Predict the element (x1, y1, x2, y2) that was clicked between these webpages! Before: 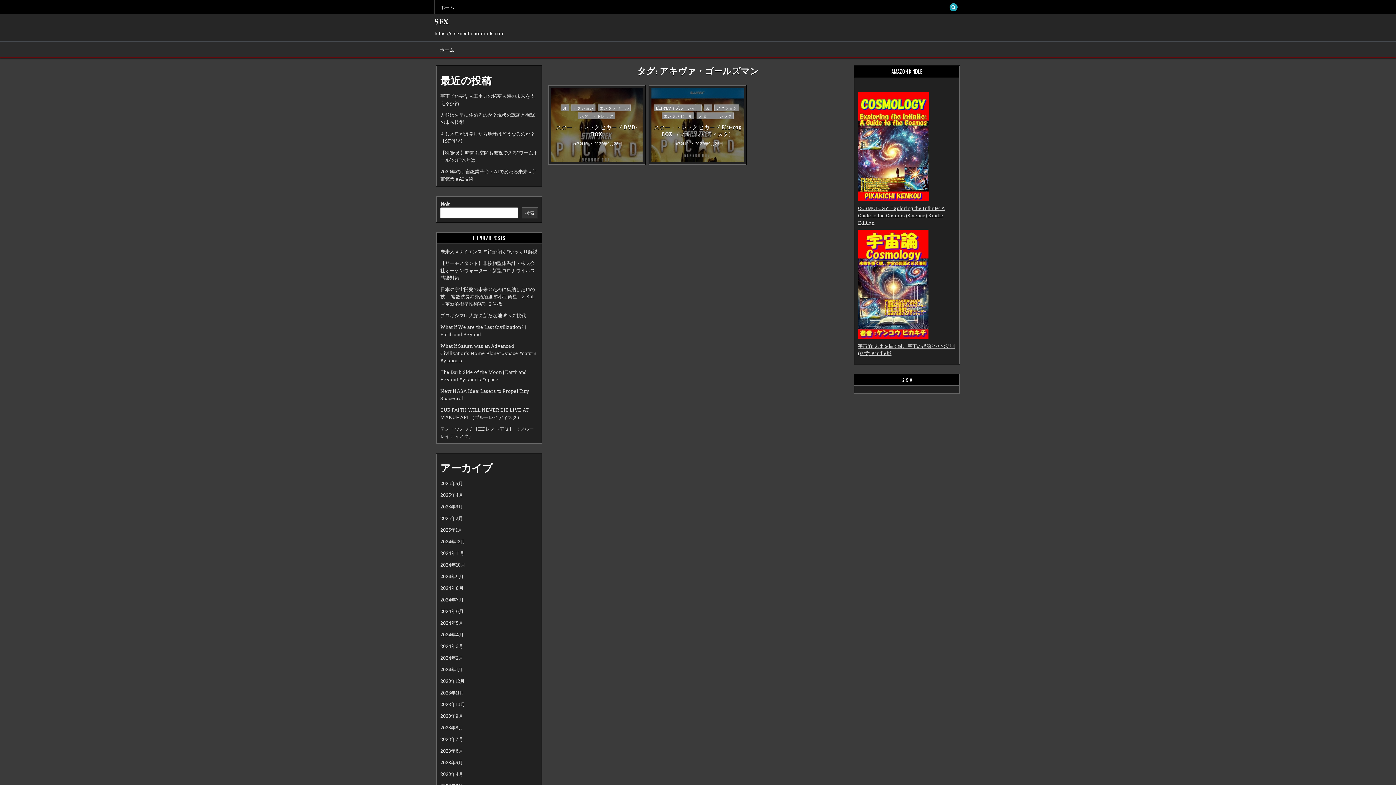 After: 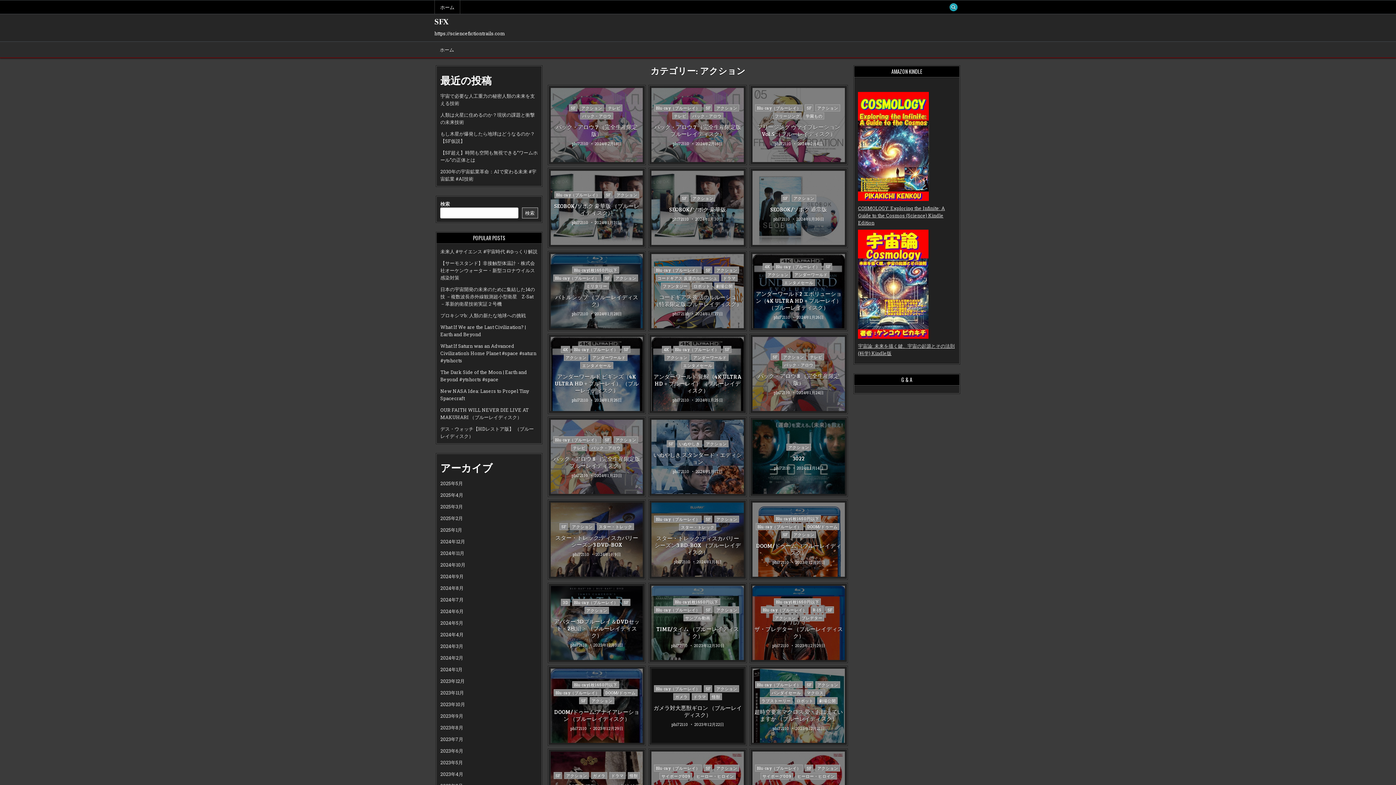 Action: bbox: (714, 104, 739, 111) label: アクション